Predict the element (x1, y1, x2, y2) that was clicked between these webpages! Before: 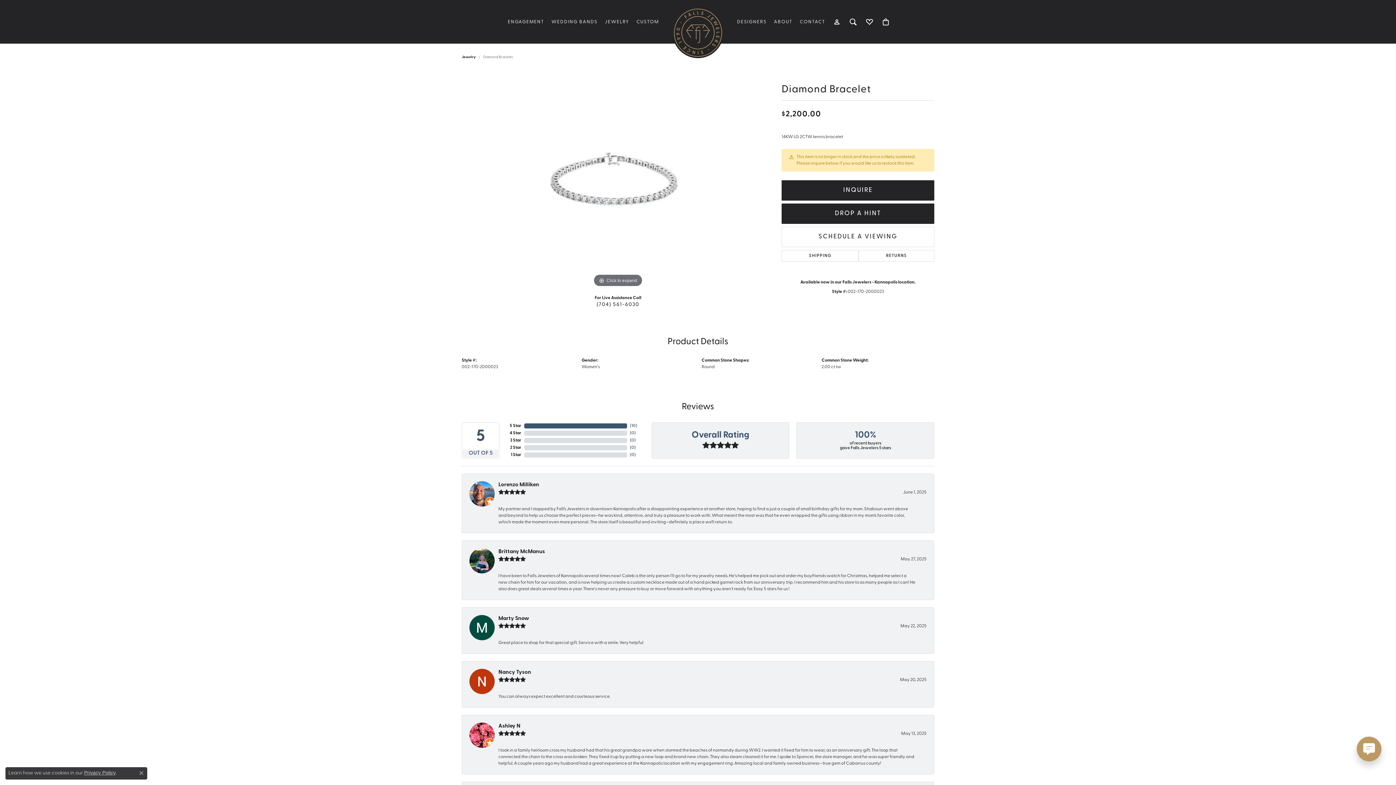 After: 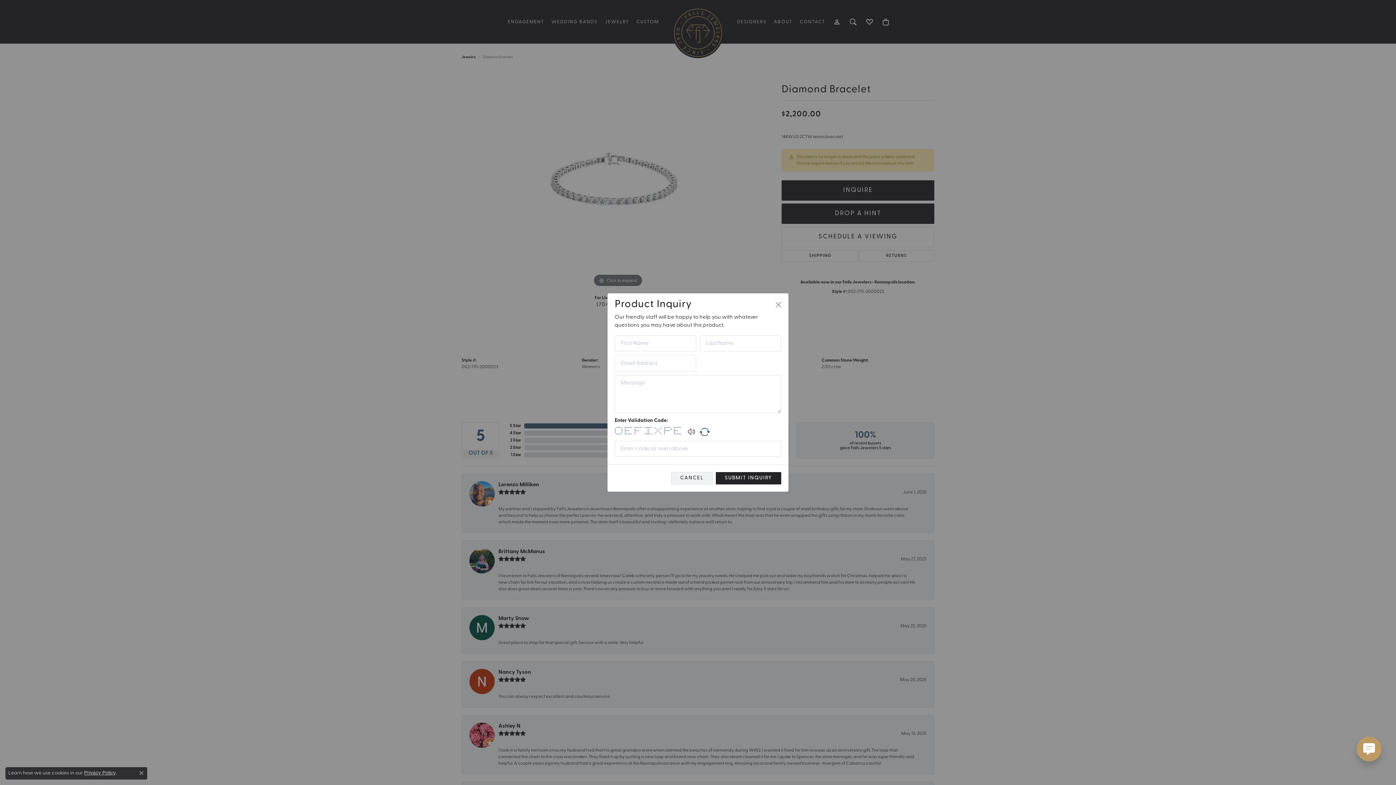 Action: label: INQUIRE bbox: (781, 180, 934, 200)